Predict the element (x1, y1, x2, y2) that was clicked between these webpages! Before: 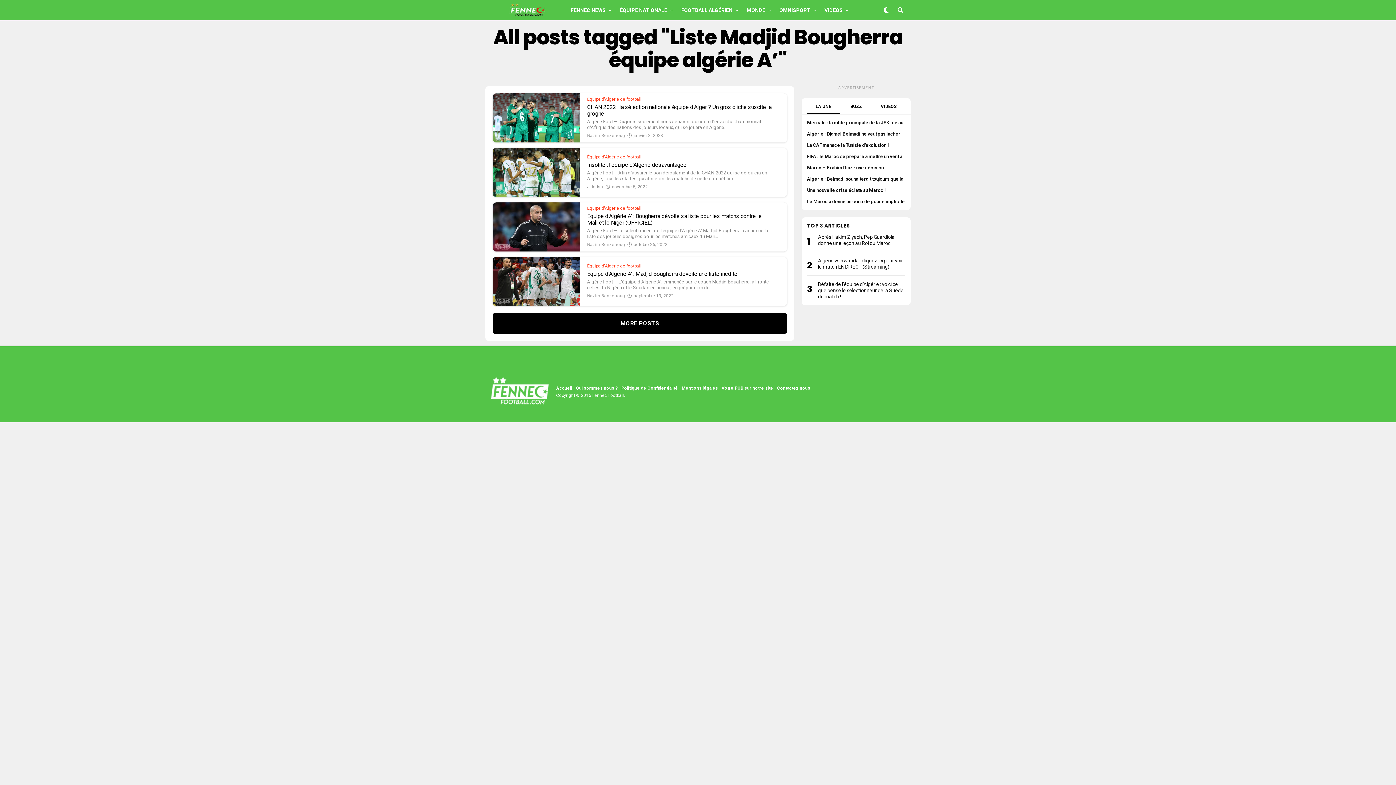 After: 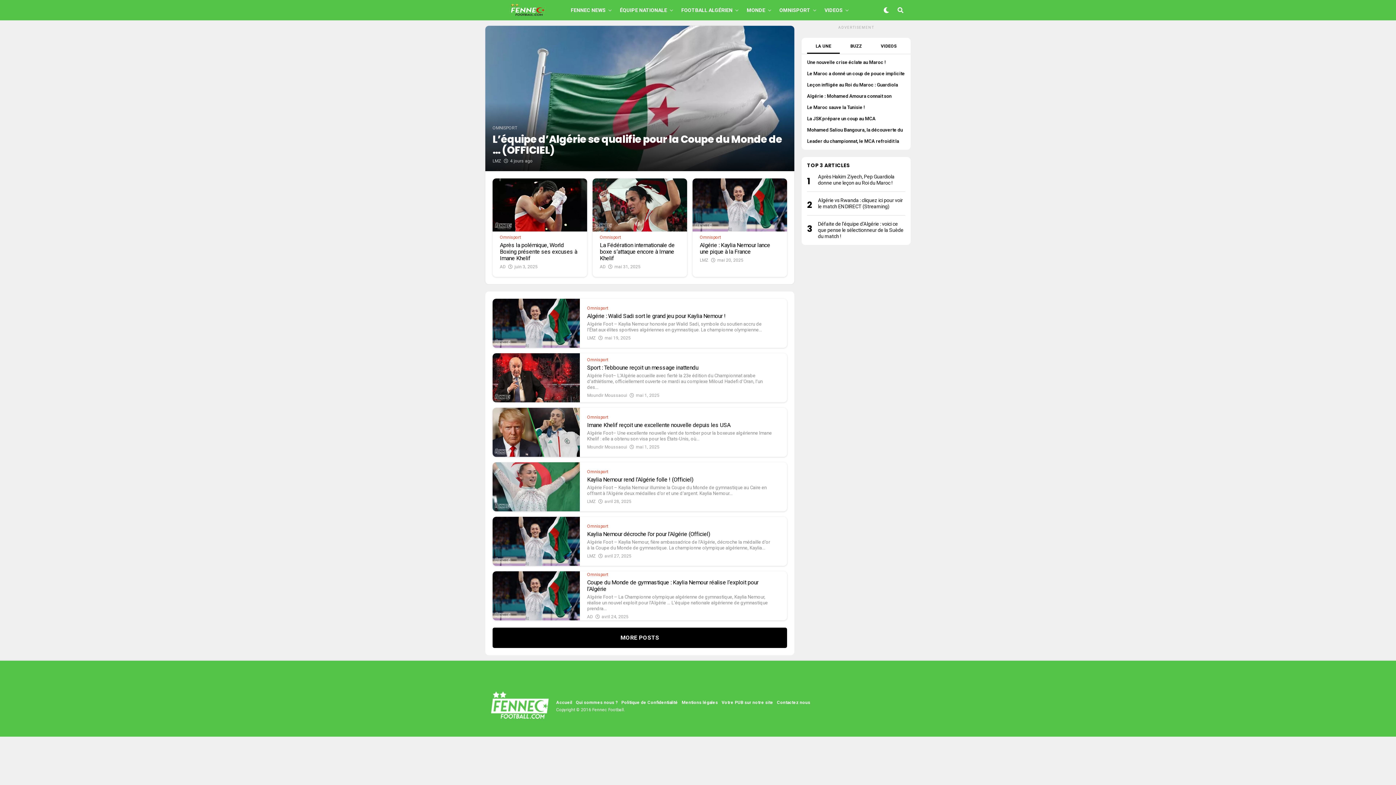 Action: label: OMNISPORT bbox: (776, 0, 814, 20)